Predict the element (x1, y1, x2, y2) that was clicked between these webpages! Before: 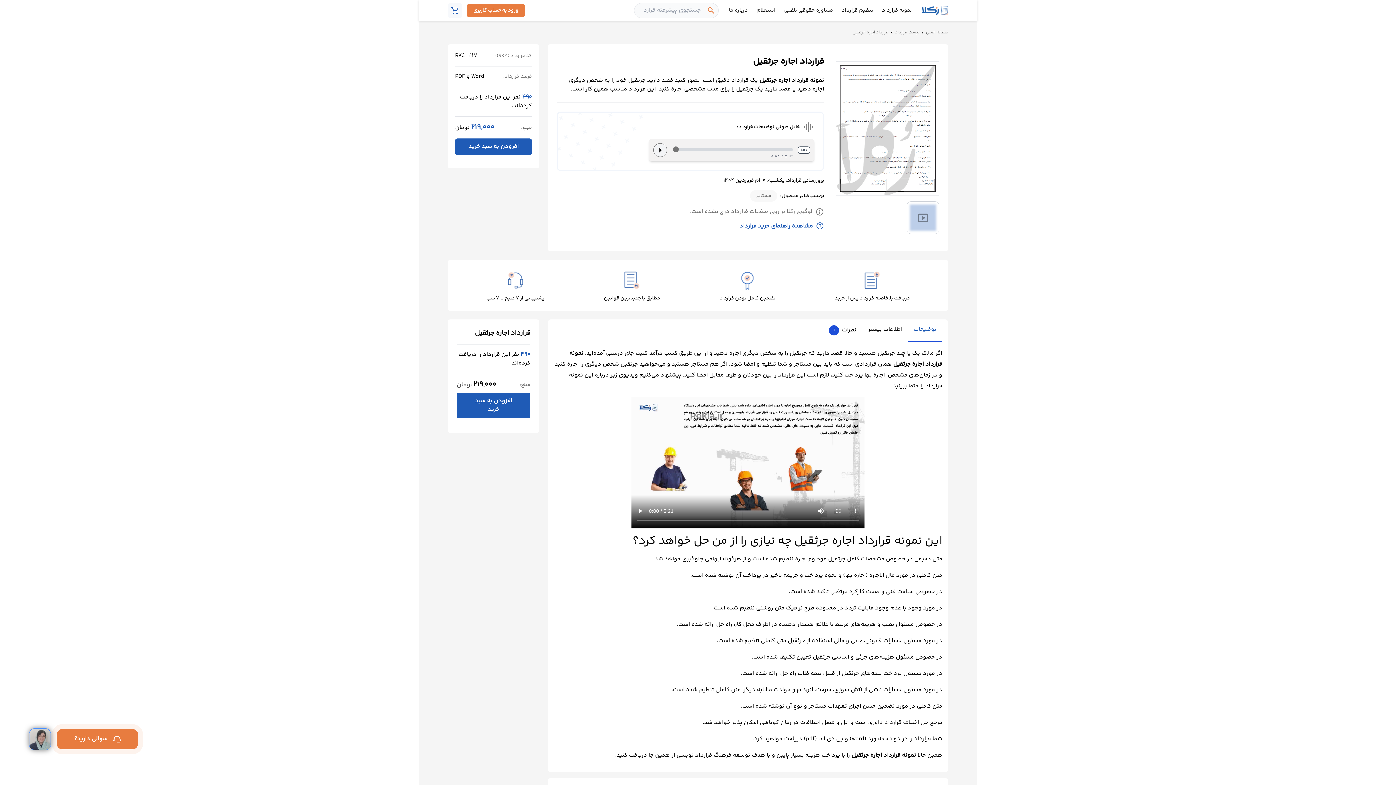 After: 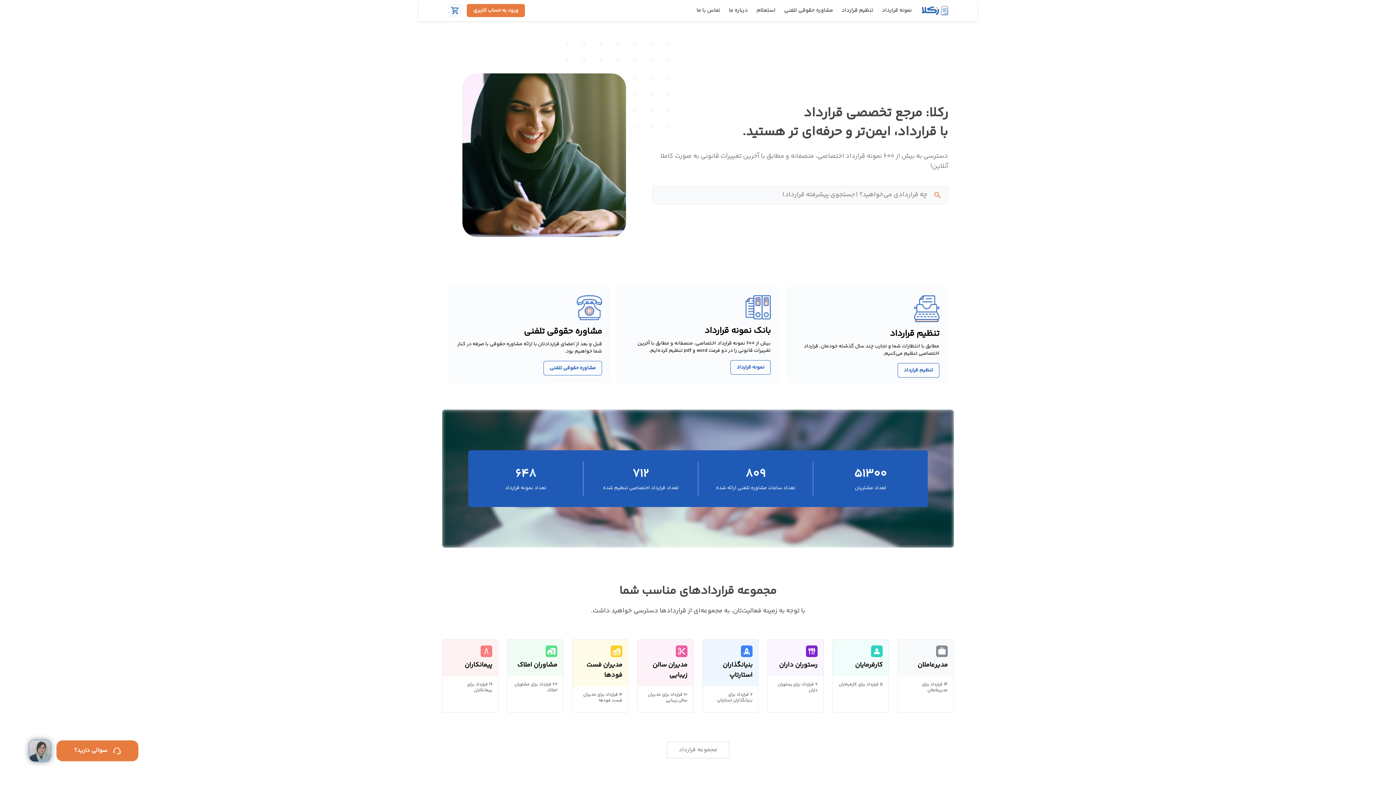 Action: bbox: (916, 0, 948, 21)